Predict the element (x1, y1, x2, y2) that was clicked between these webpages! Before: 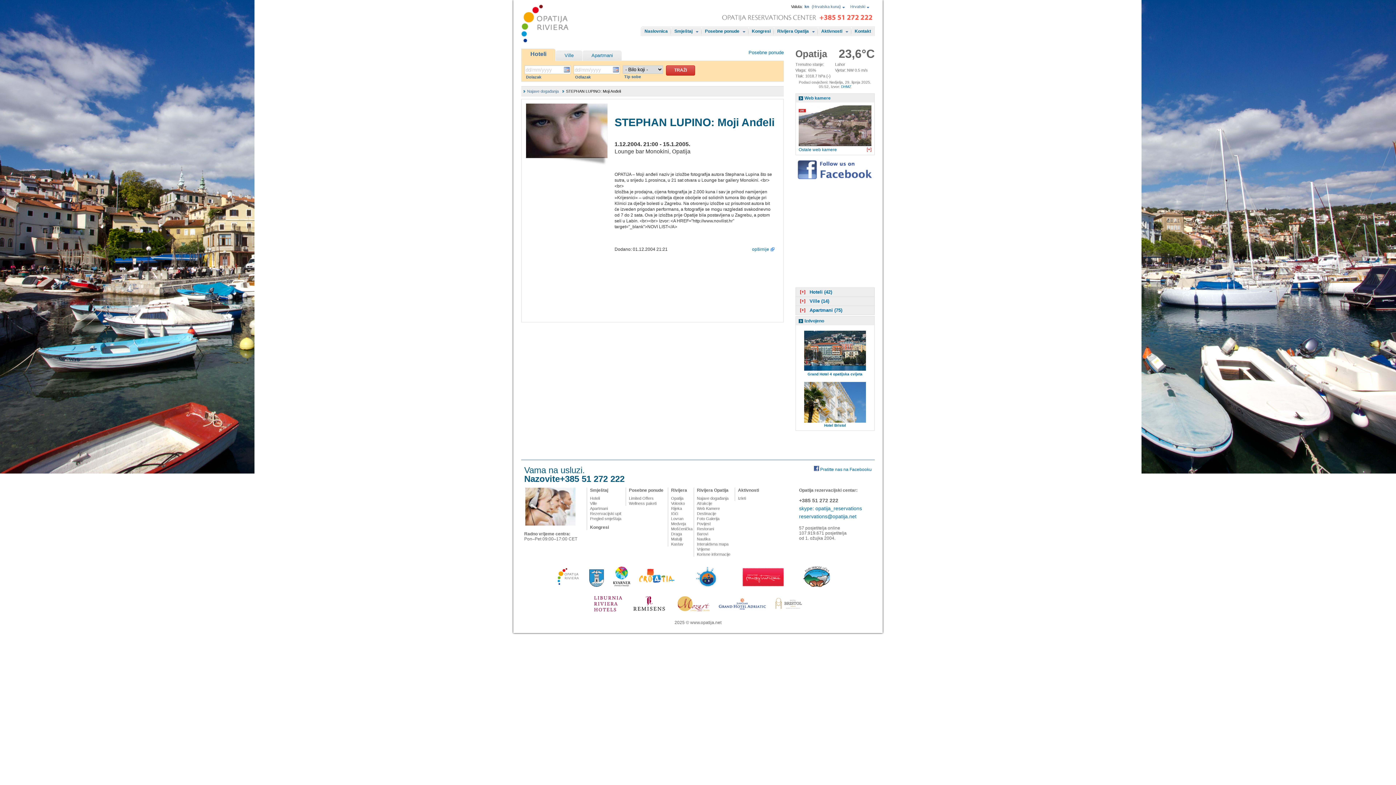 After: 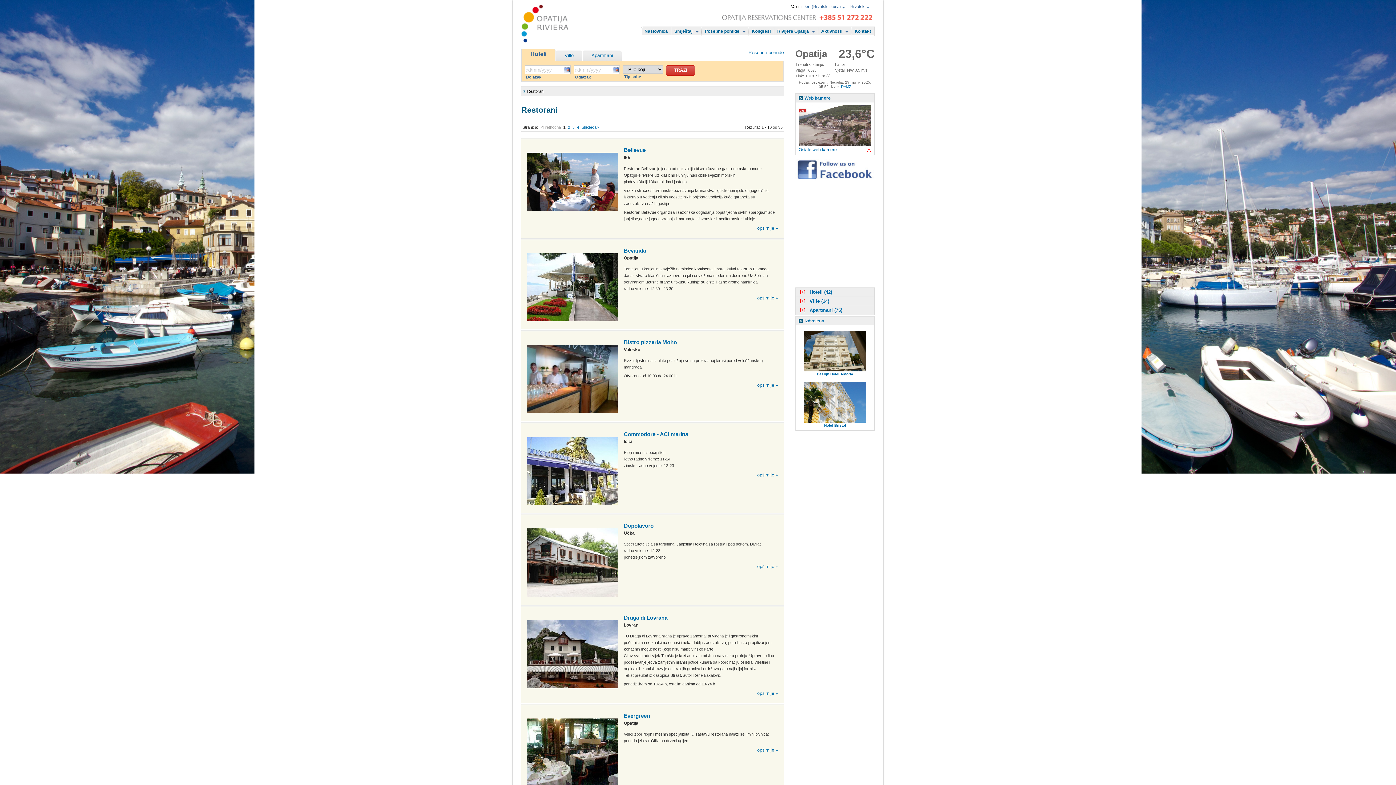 Action: bbox: (697, 526, 714, 531) label: Restorani